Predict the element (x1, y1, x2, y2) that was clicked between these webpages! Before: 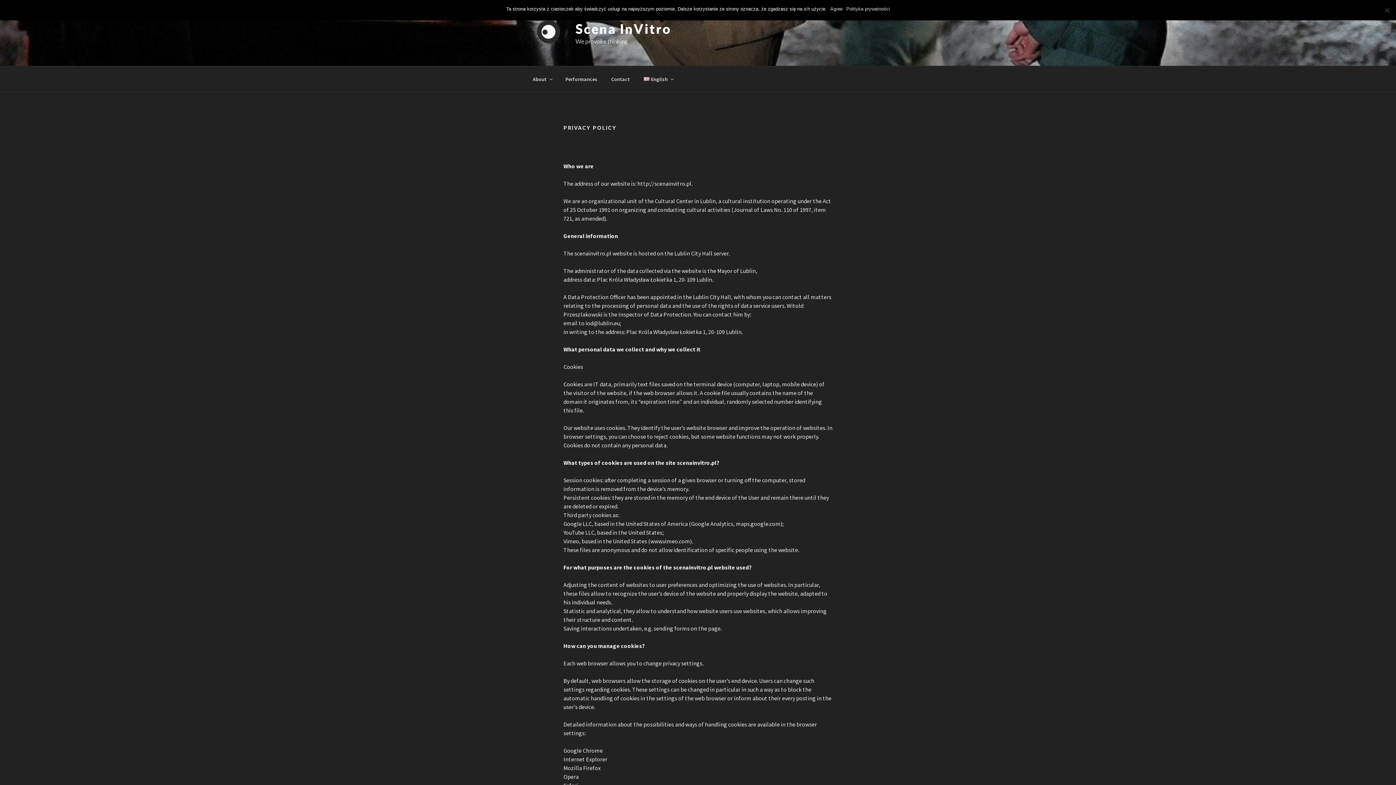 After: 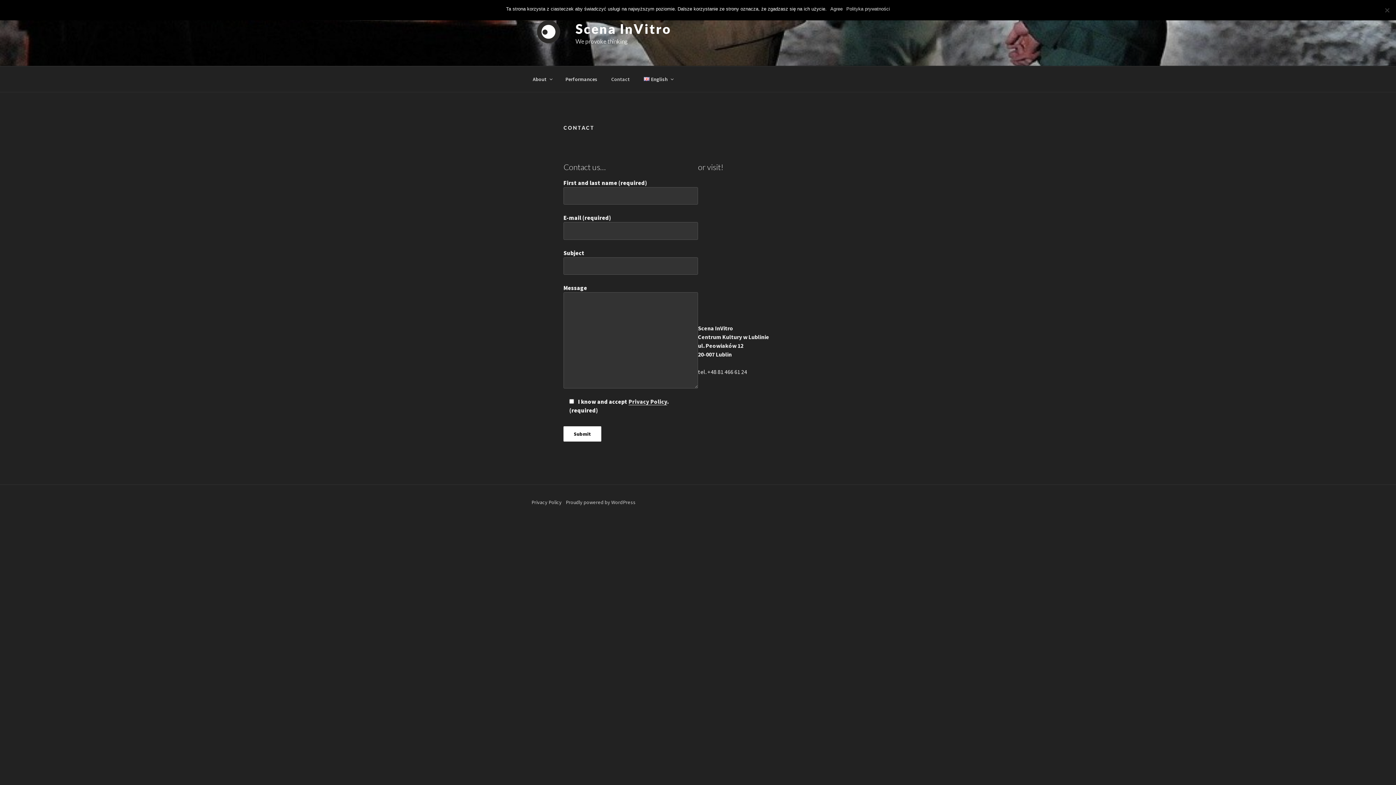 Action: bbox: (605, 70, 636, 88) label: Contact